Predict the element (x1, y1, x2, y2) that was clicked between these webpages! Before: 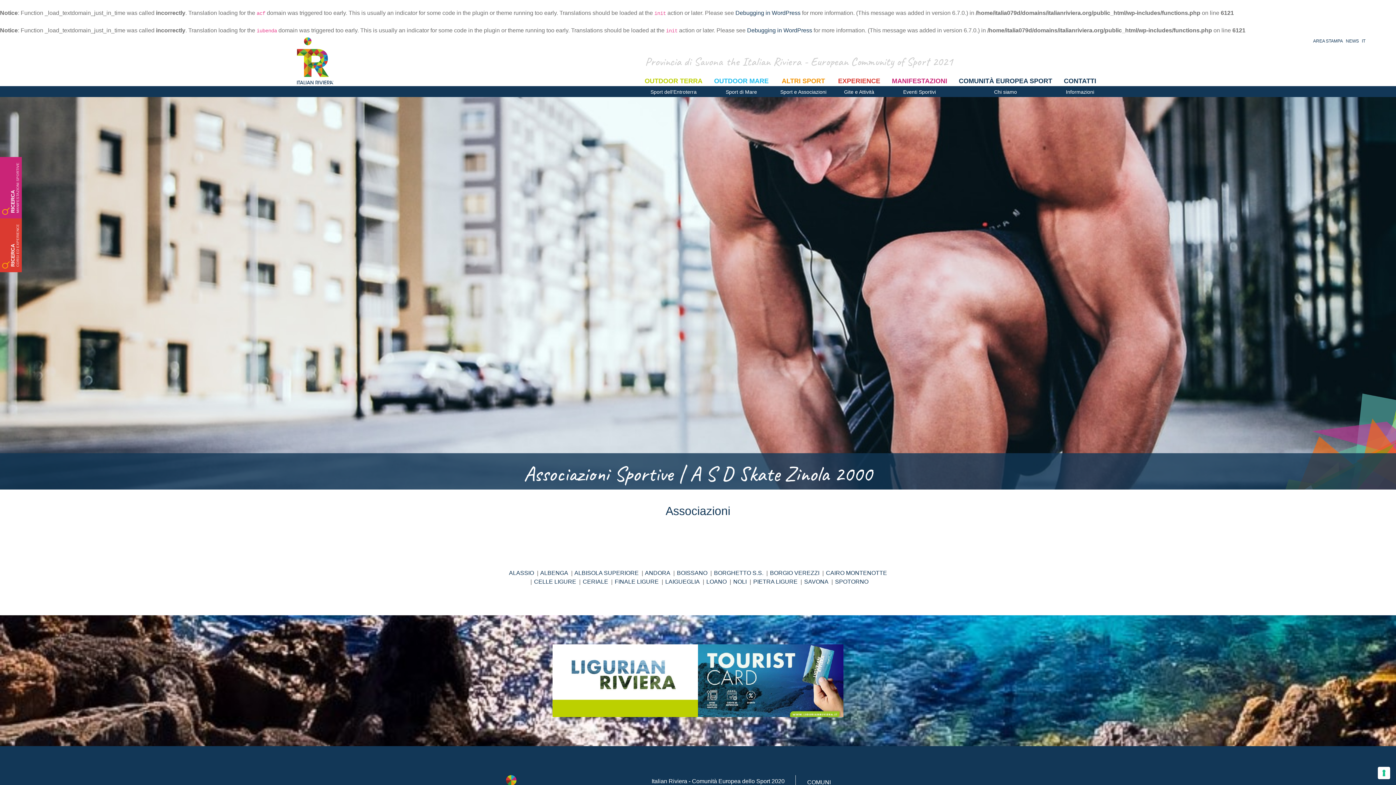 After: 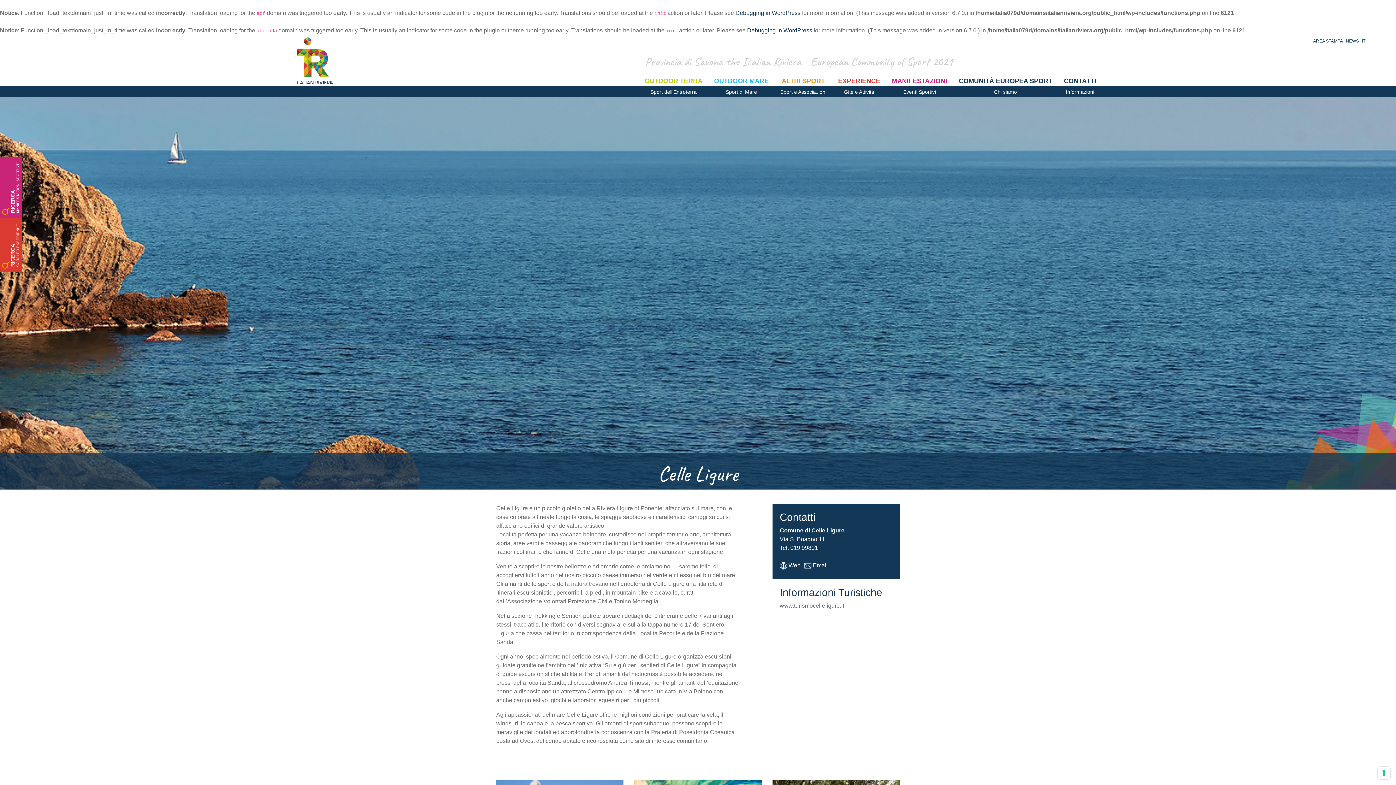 Action: label: CELLE LIGURE bbox: (534, 578, 576, 584)